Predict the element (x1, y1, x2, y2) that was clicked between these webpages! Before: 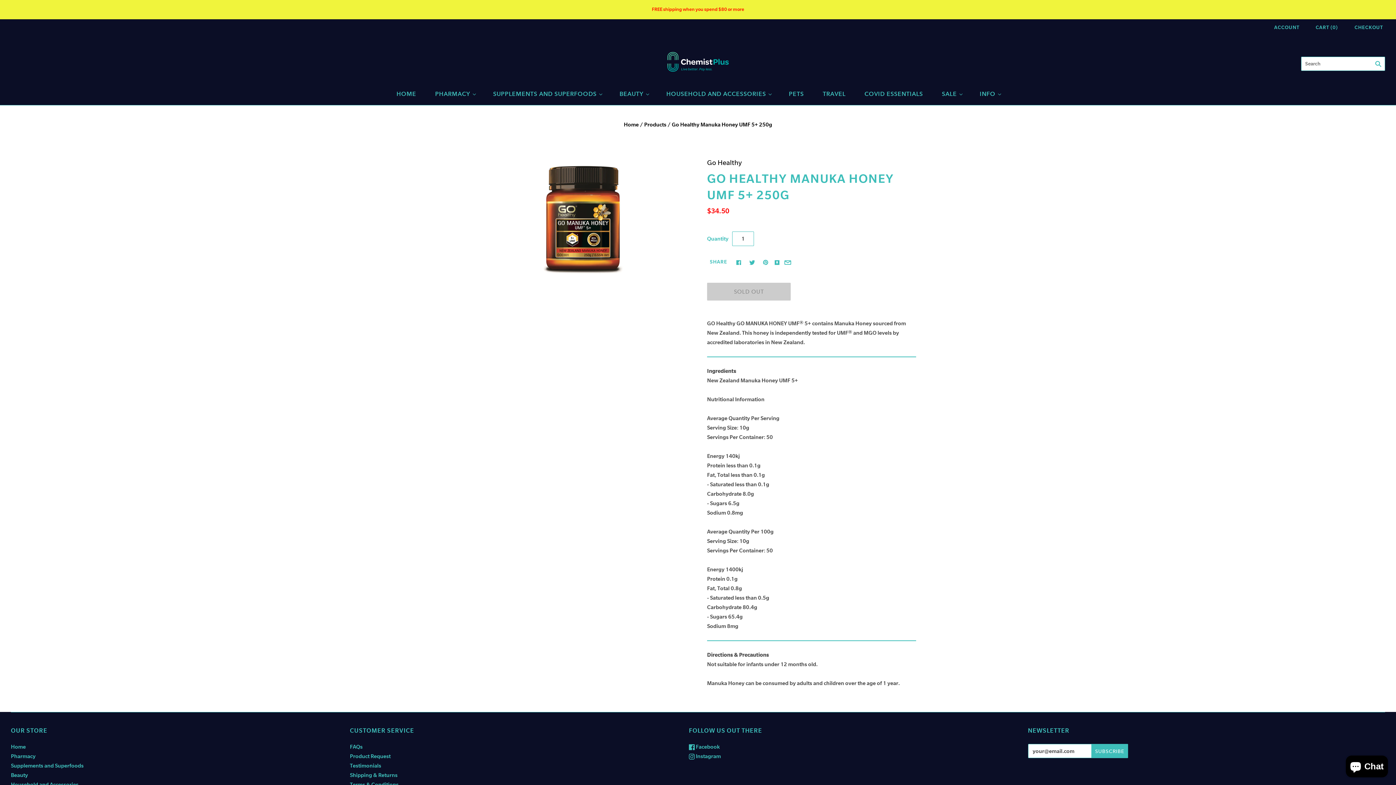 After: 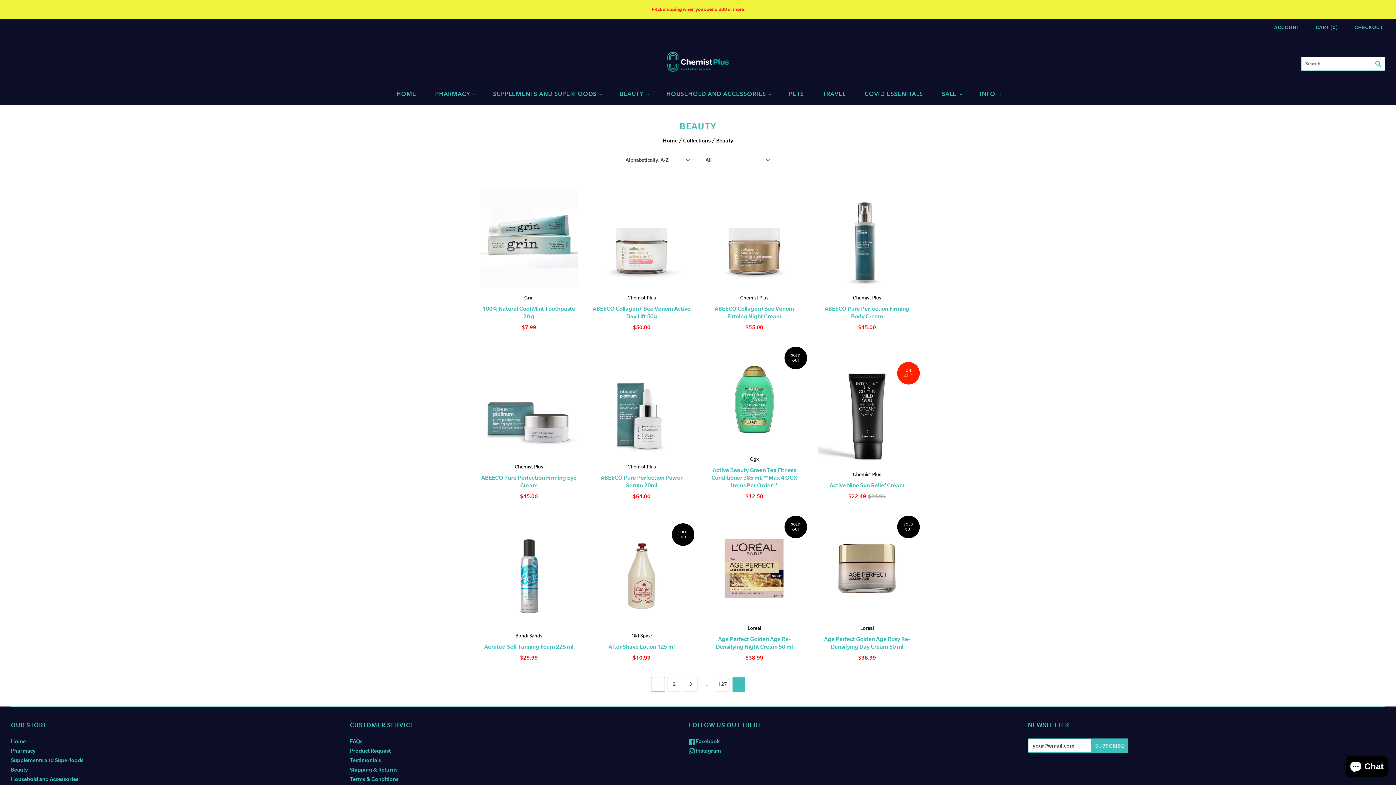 Action: label: Beauty bbox: (10, 772, 28, 779)